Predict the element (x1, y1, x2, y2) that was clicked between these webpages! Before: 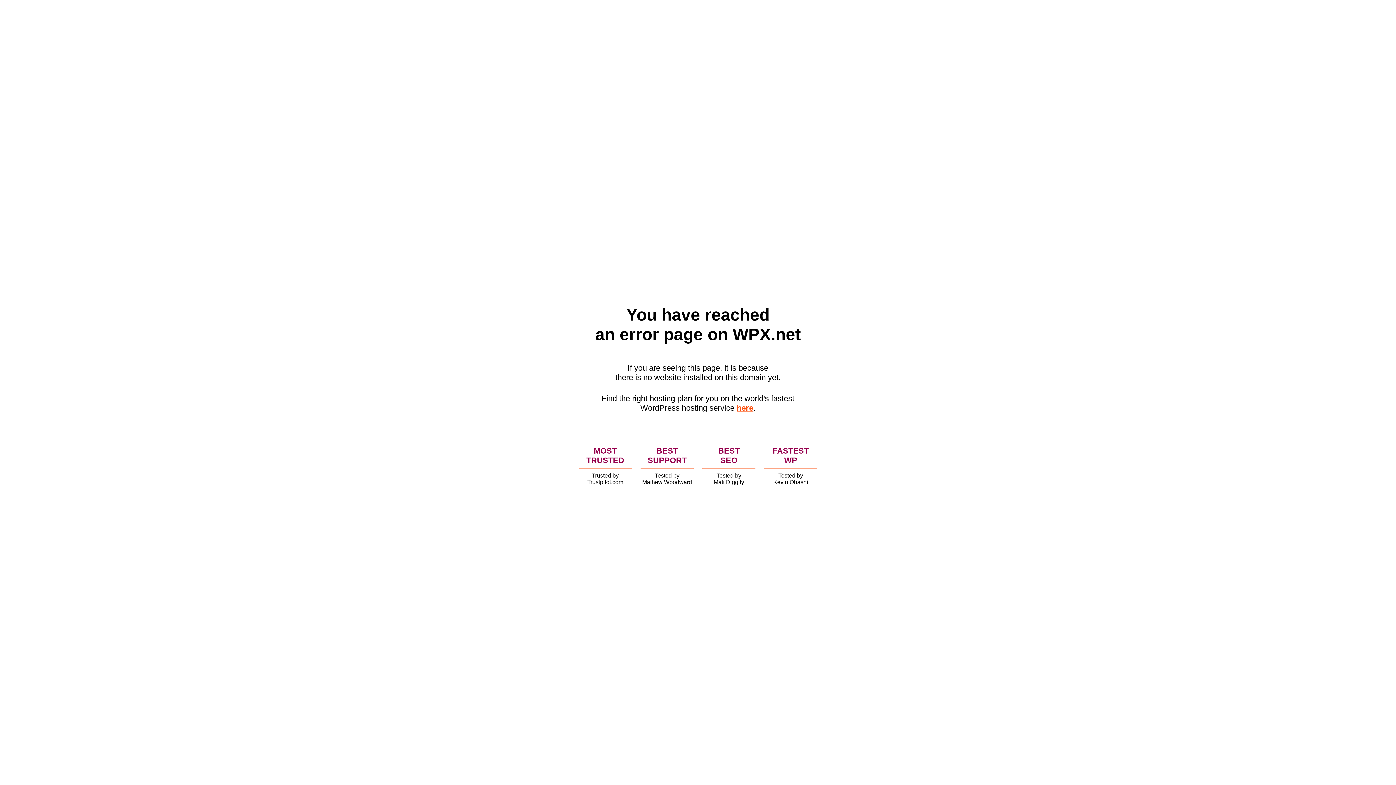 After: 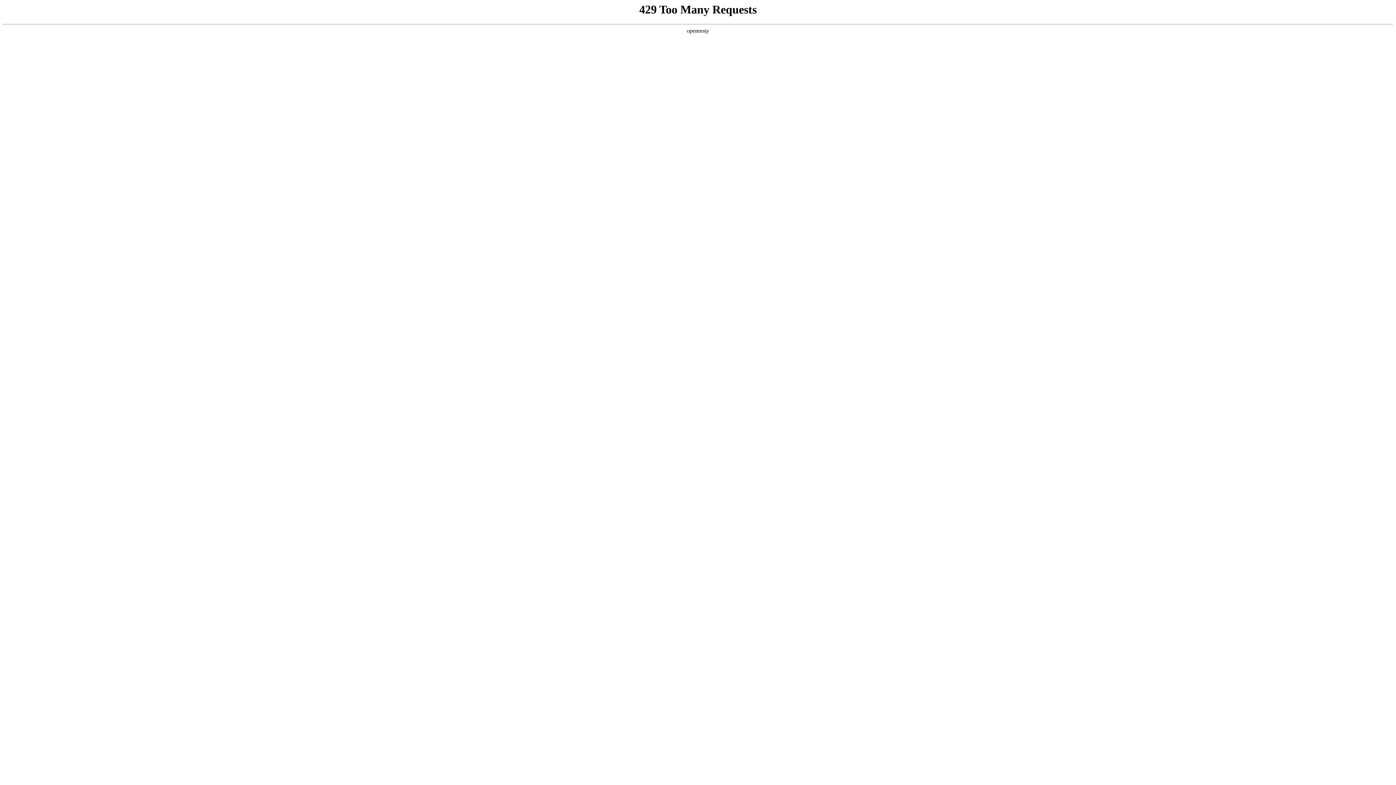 Action: label: here bbox: (736, 403, 753, 412)